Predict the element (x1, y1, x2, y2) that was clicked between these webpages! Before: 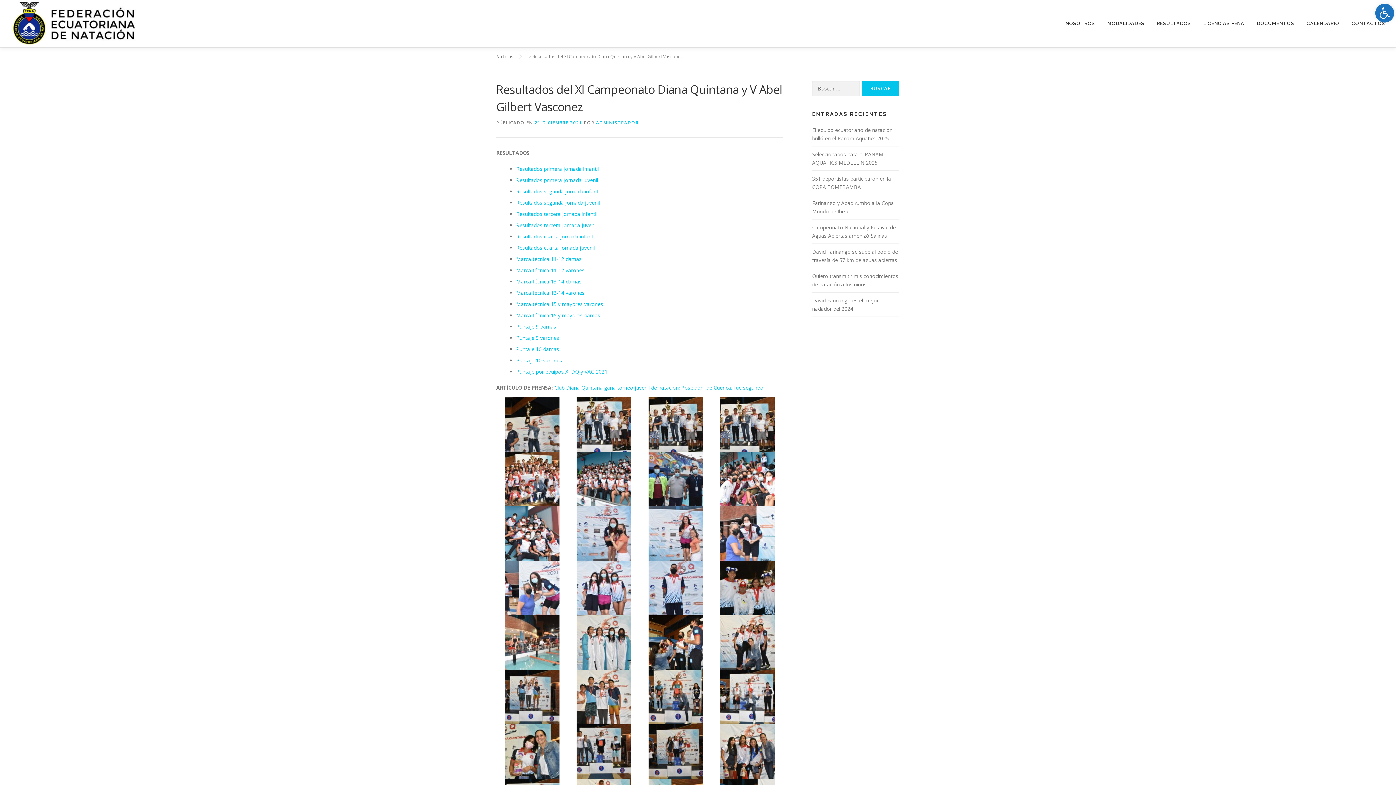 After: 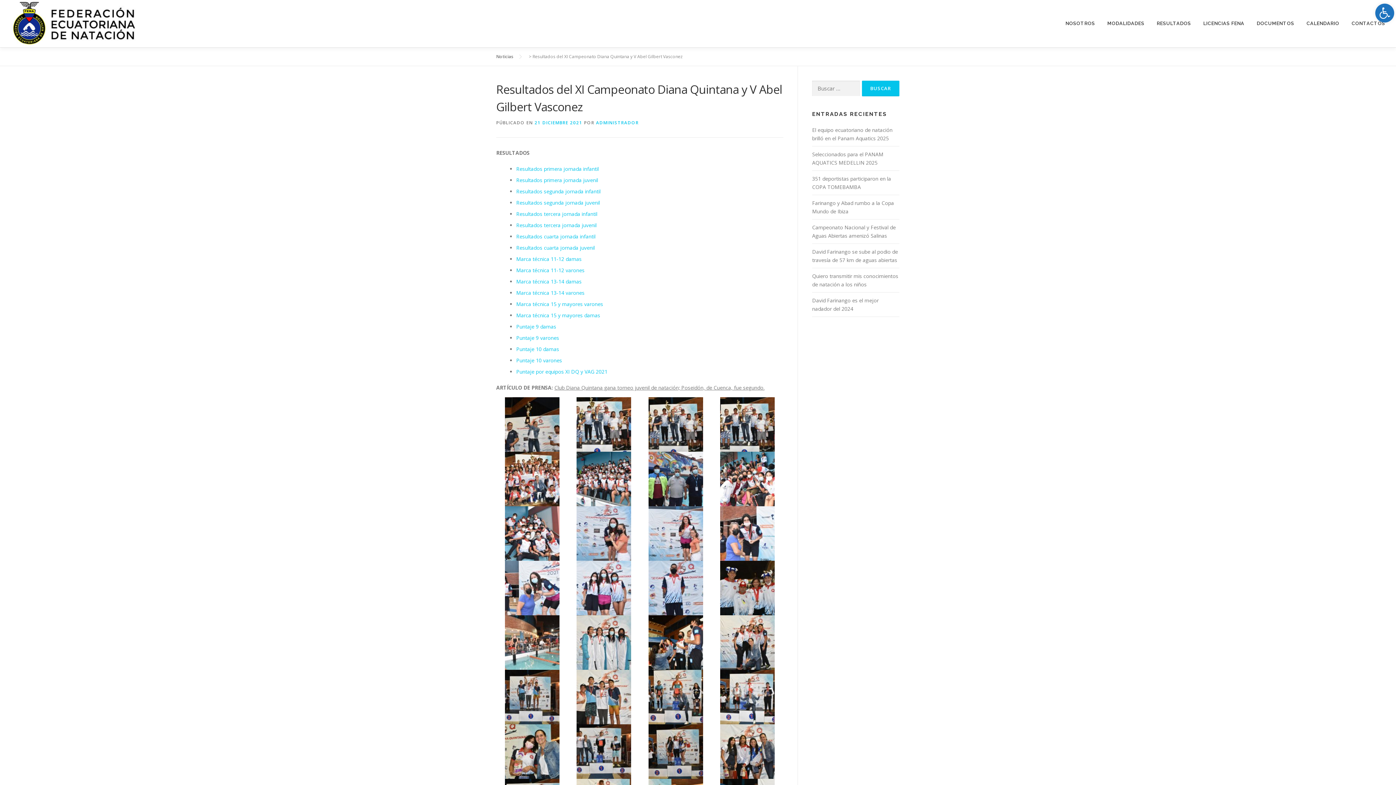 Action: label: Club Diana Quintana gana torneo juvenil de natación; Poseidón, de Cuenca, fue segundo. bbox: (554, 384, 764, 391)